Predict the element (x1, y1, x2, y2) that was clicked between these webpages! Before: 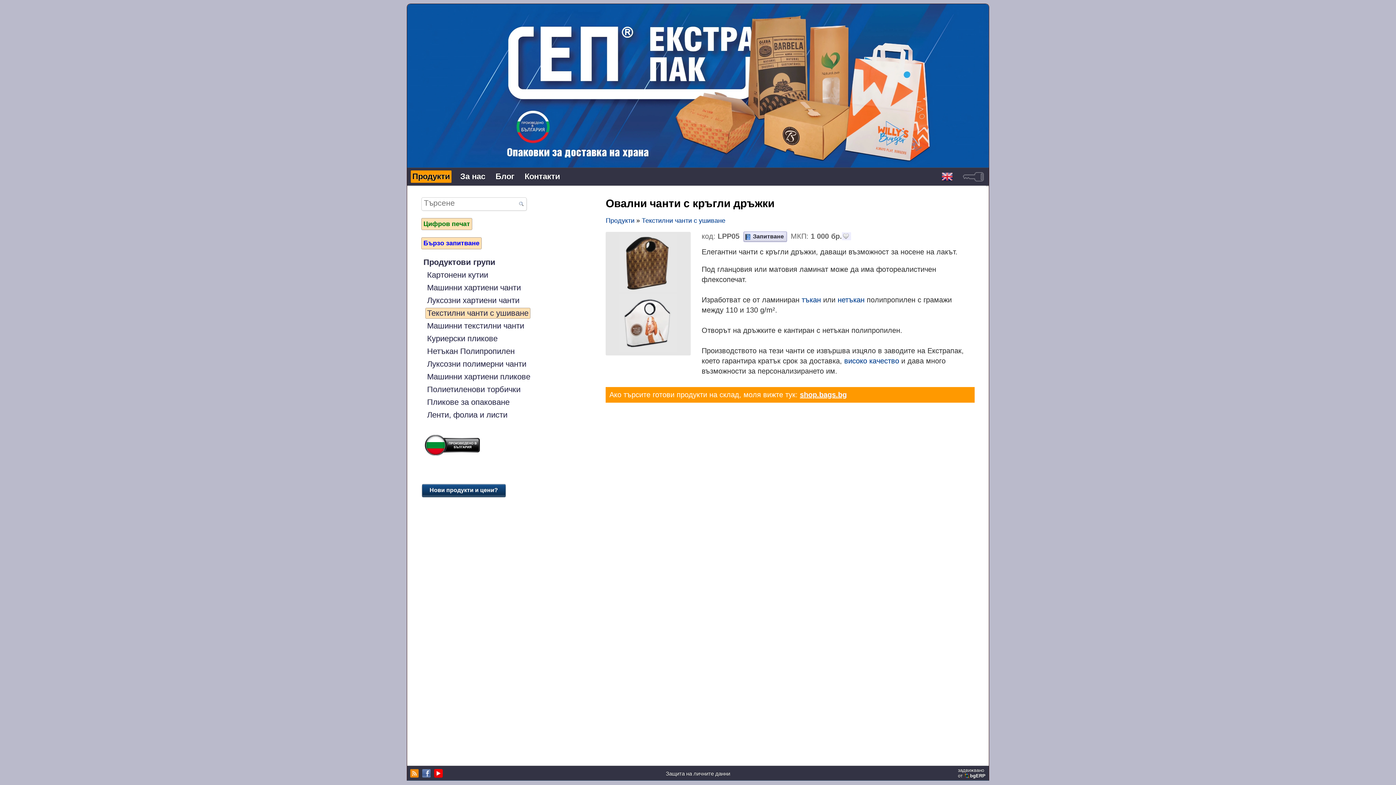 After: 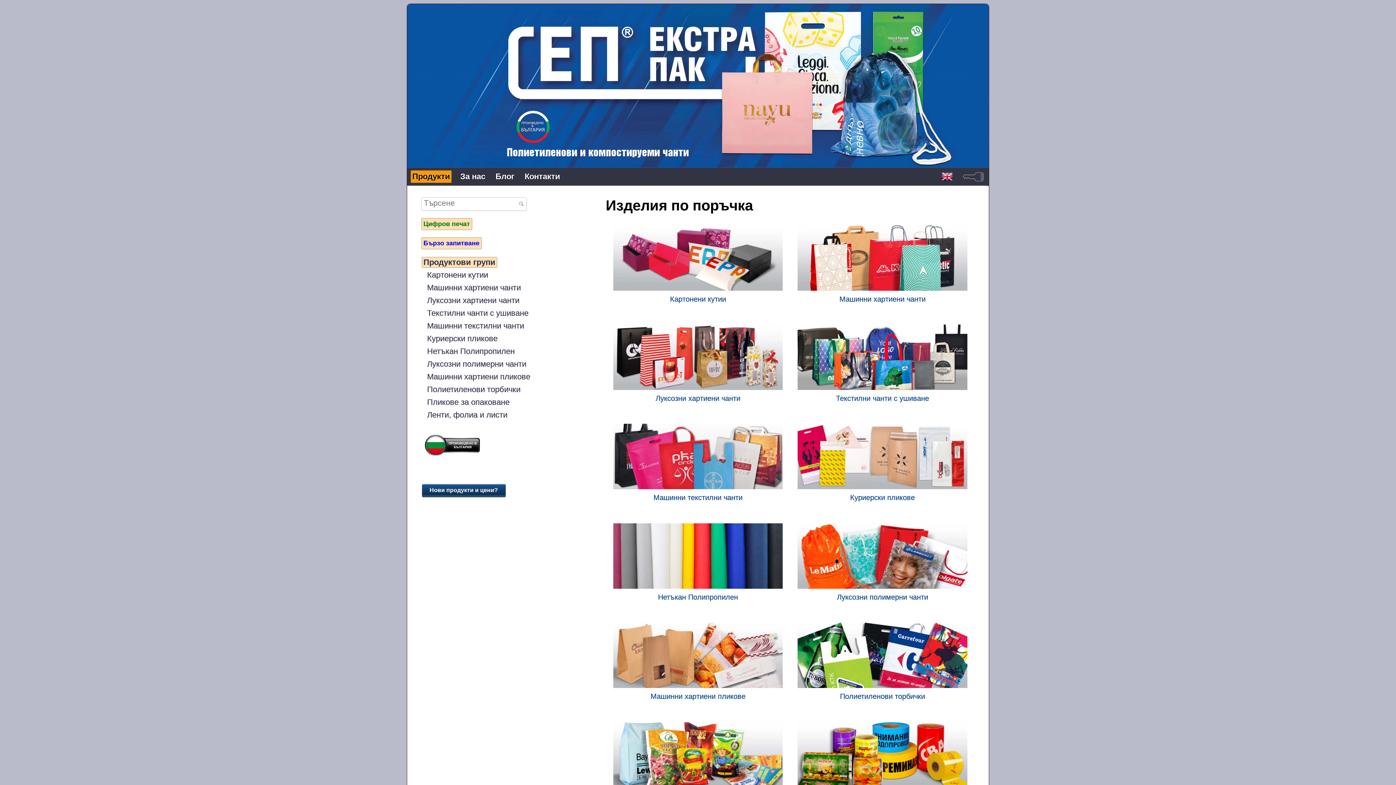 Action: bbox: (410, 170, 451, 182) label: Продукти